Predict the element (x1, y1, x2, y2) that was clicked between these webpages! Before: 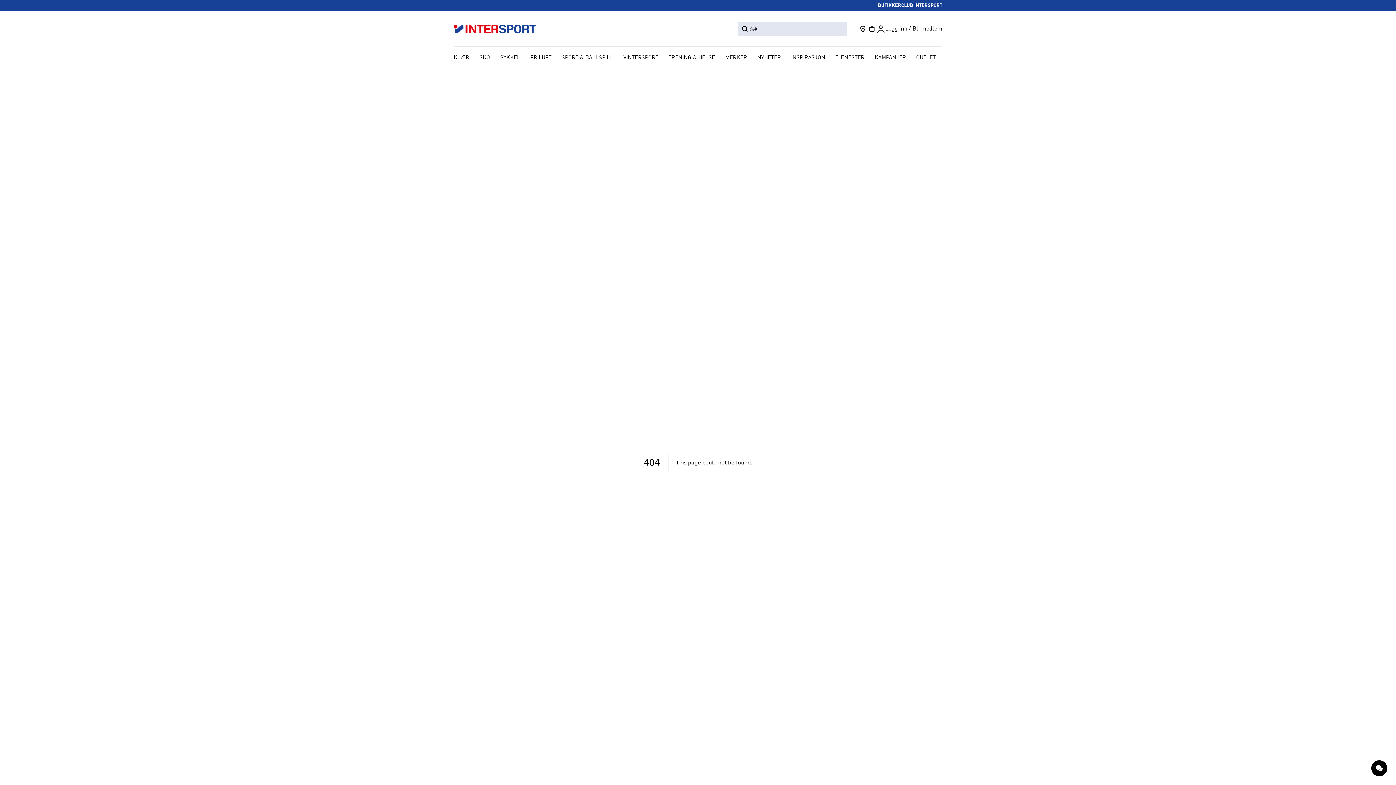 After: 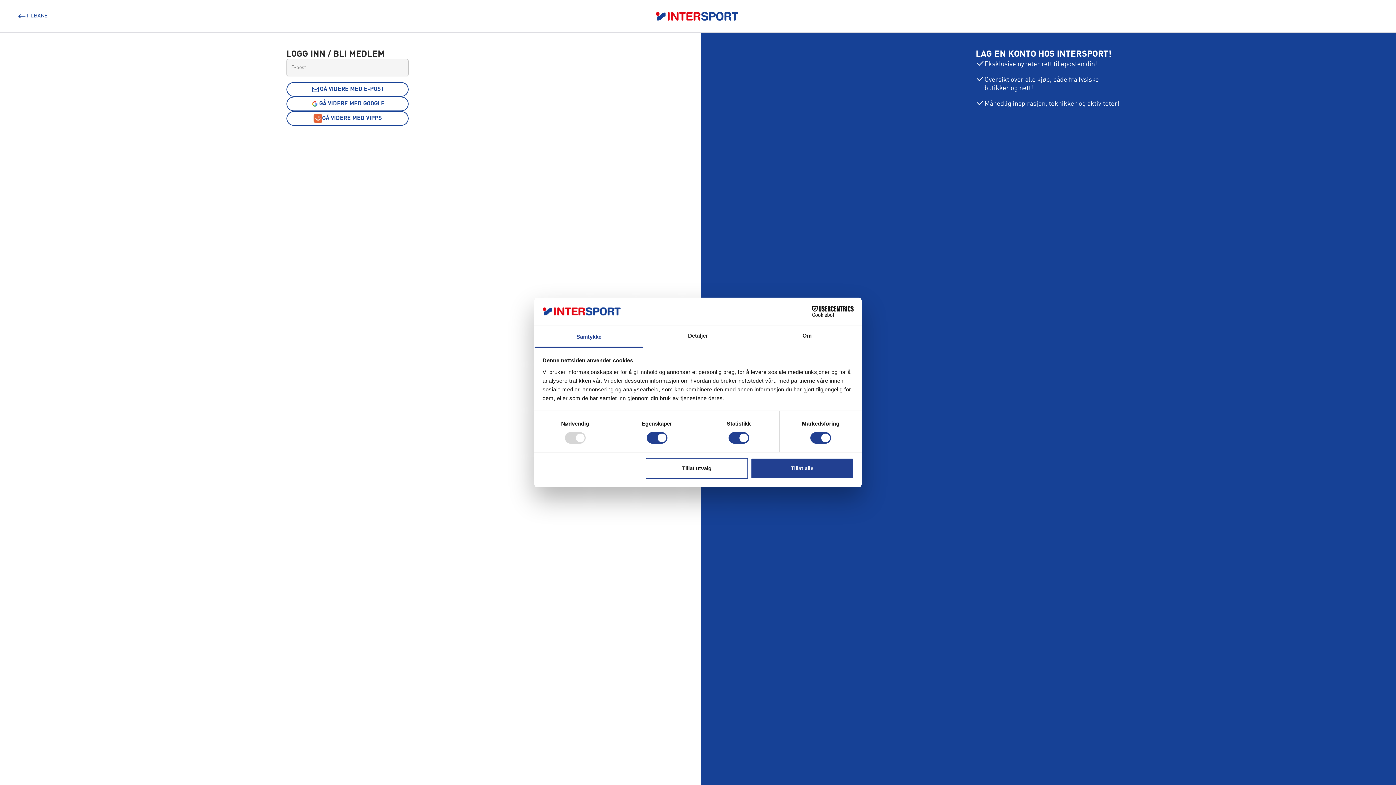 Action: bbox: (901, 2, 942, 8) label: CLUB INTERSPORT